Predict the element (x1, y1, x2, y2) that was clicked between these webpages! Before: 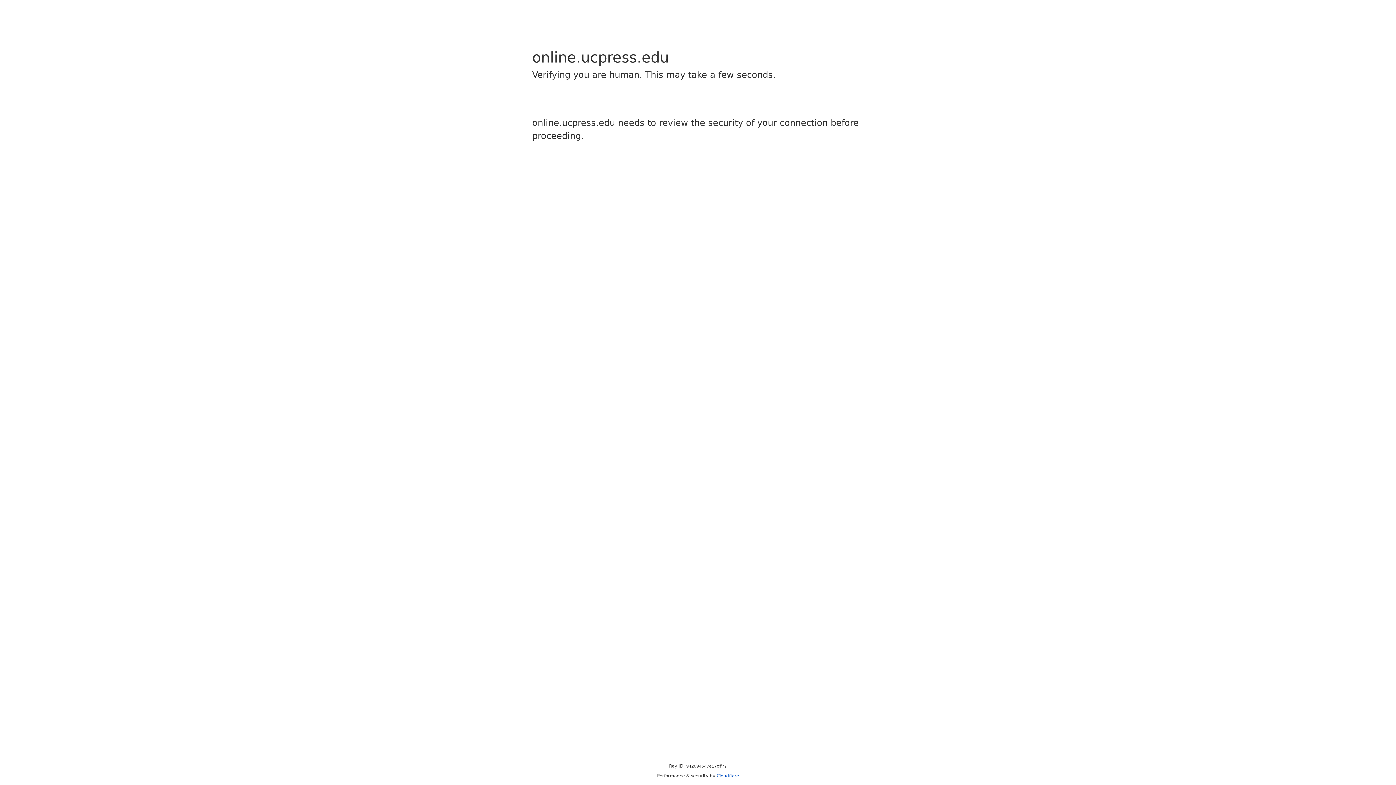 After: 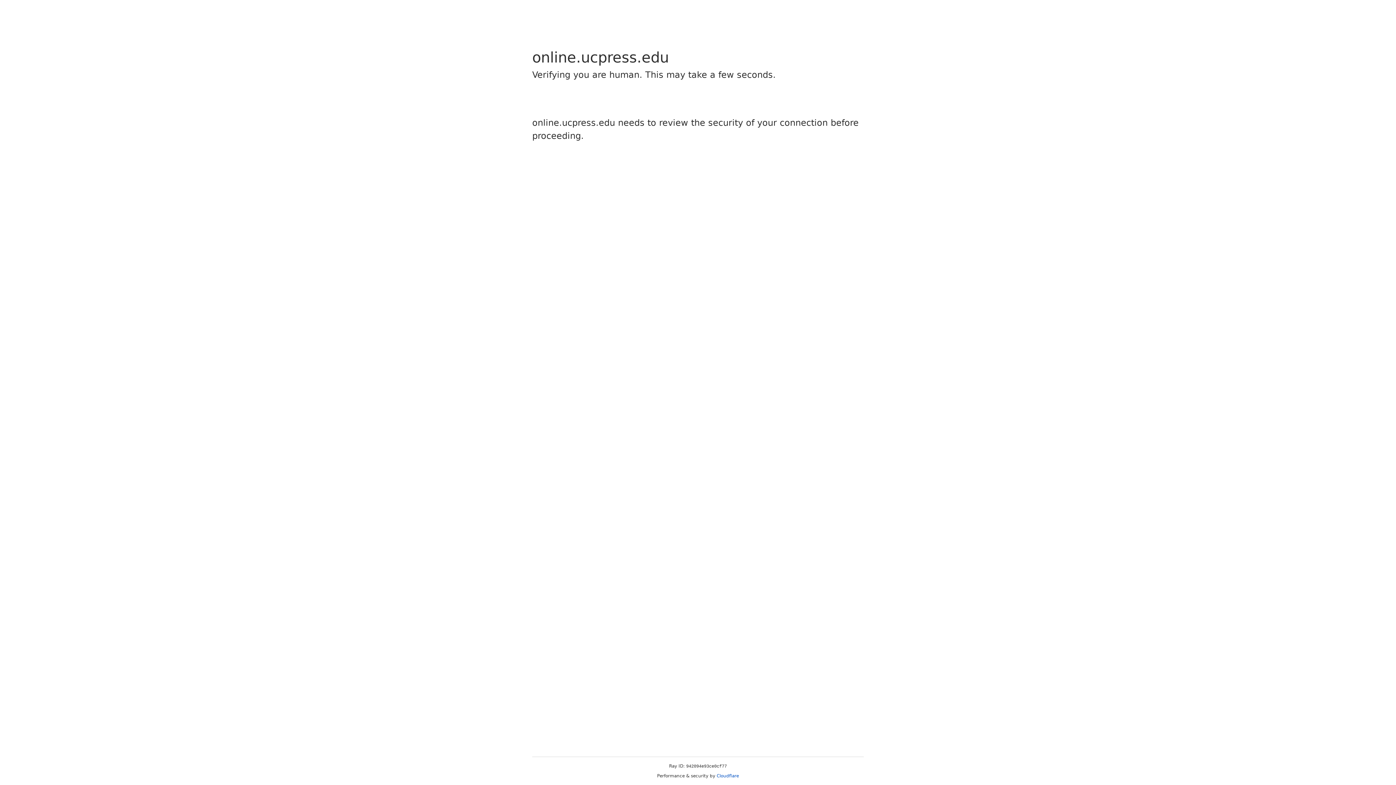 Action: bbox: (716, 773, 739, 778) label: Cloudflare